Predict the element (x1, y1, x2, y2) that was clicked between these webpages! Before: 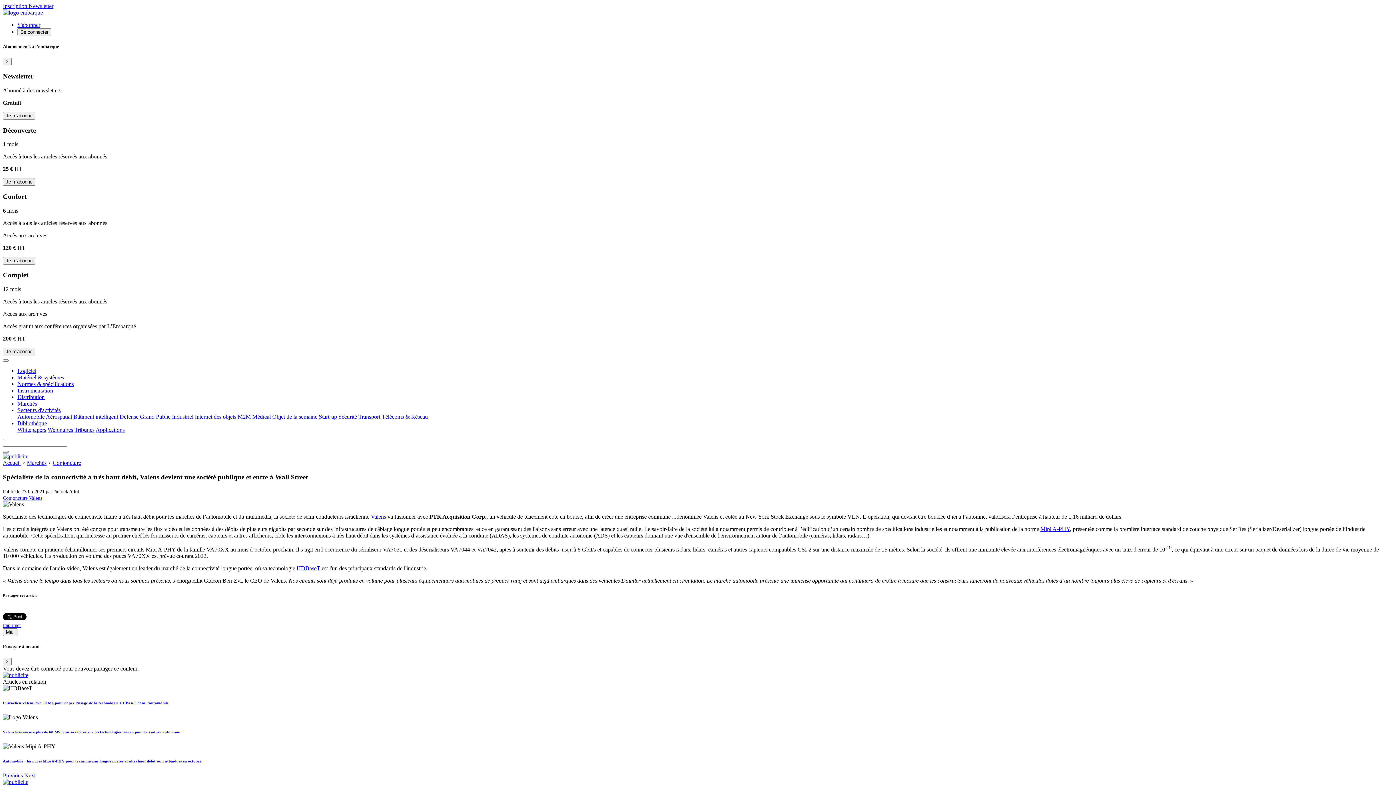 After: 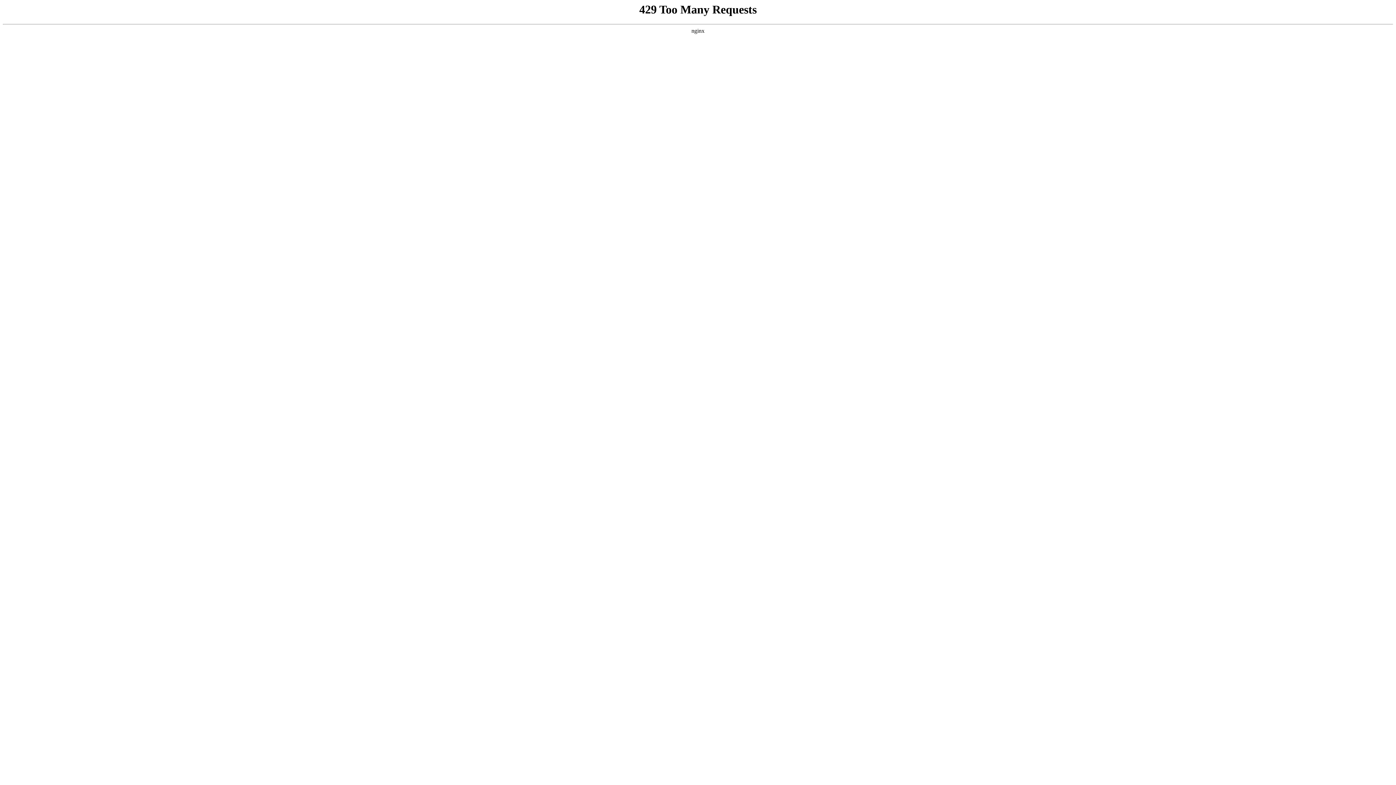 Action: bbox: (1040, 526, 1070, 532) label: Mipi A-PHY